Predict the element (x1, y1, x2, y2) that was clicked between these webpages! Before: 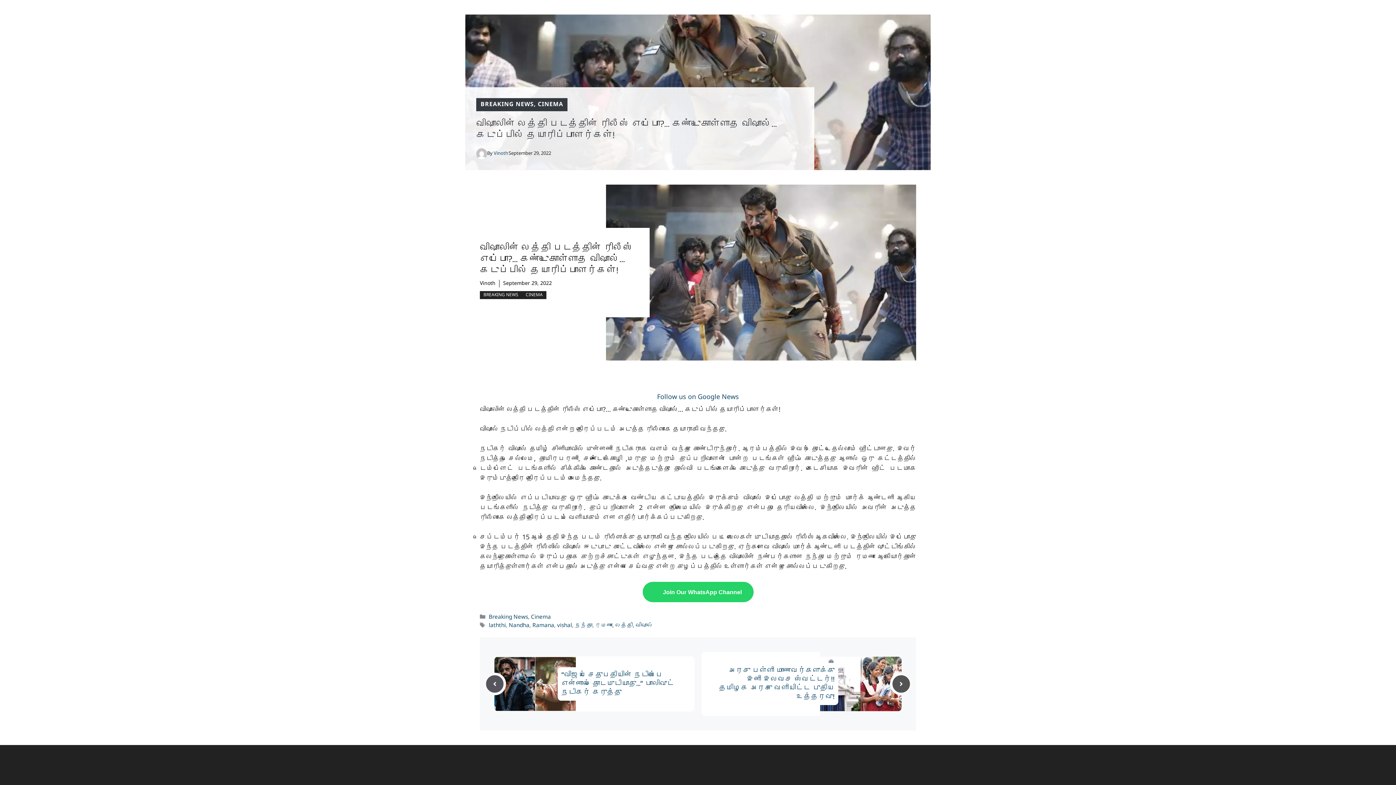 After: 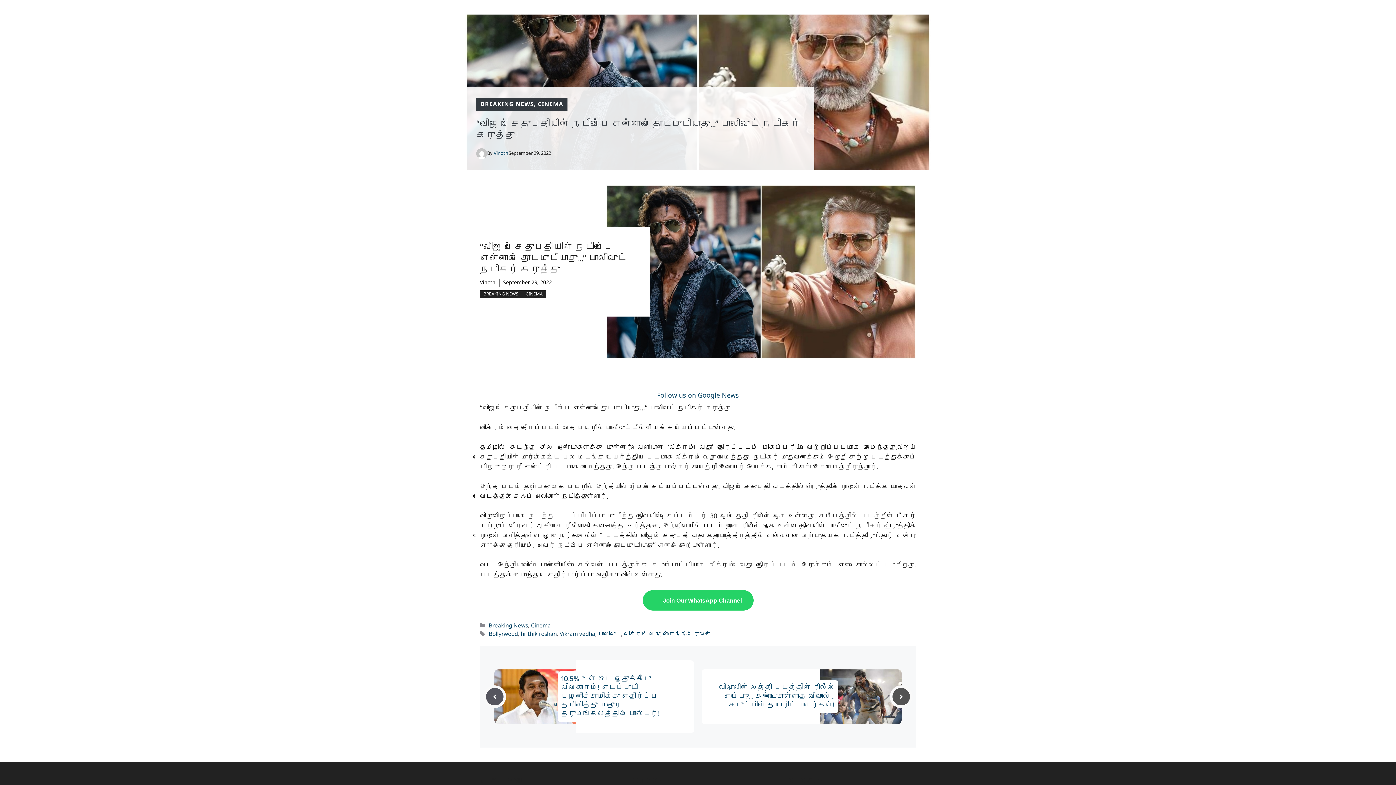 Action: label: “விஜய் சேதுபதியின் நடிப்பை என்னால் தொடமுடியாது…” பாலிவுட் நடிகர் கருத்து bbox: (561, 670, 674, 698)